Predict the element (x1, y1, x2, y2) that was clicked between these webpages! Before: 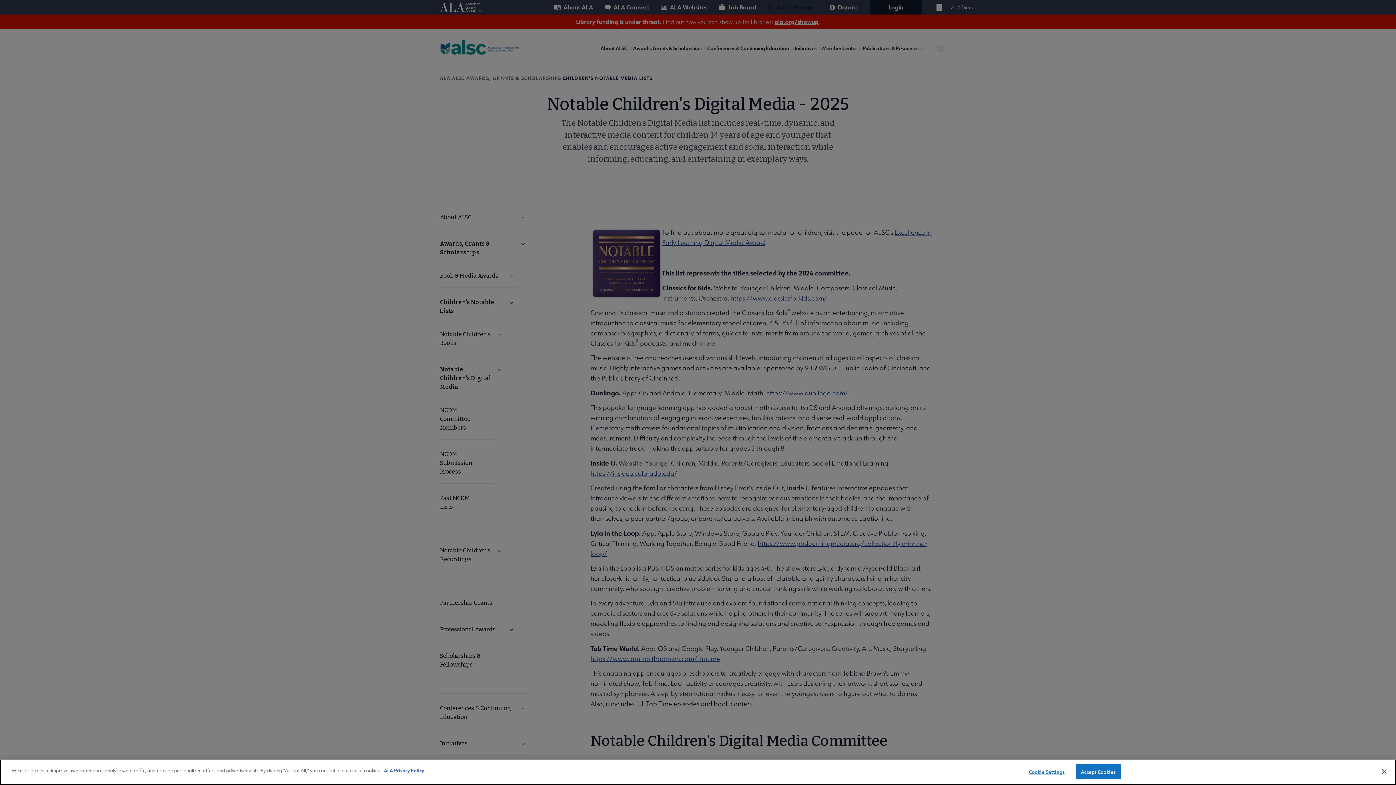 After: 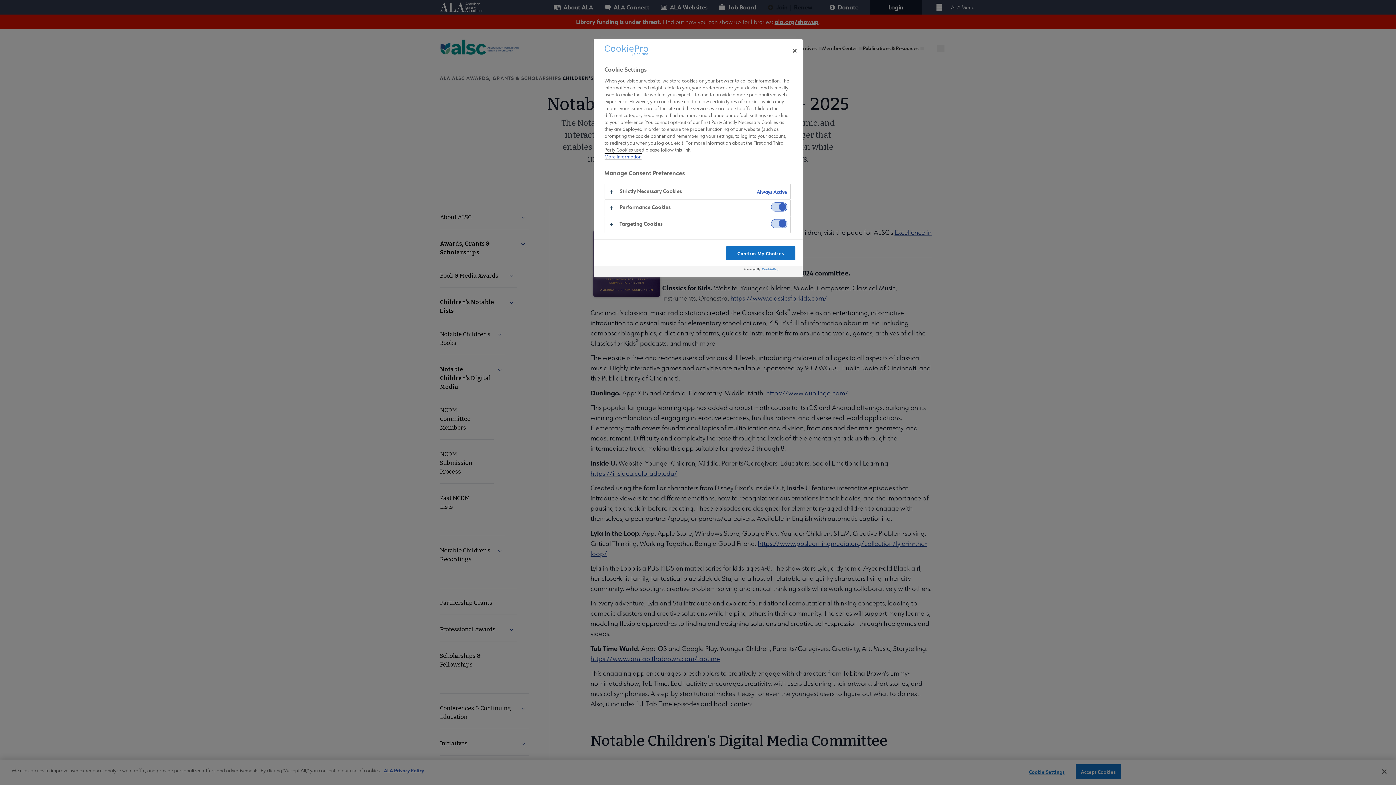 Action: bbox: (1024, 765, 1069, 779) label: Cookie Settings